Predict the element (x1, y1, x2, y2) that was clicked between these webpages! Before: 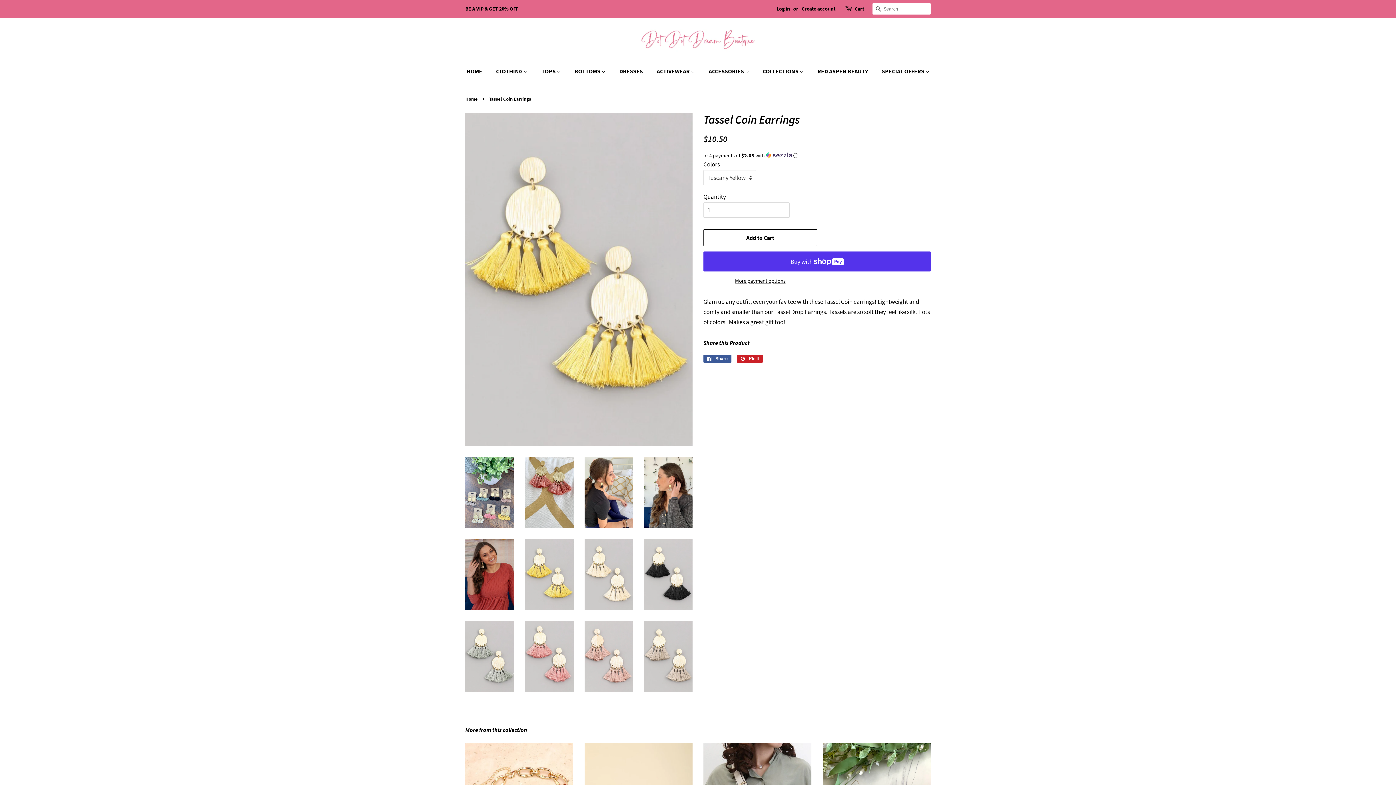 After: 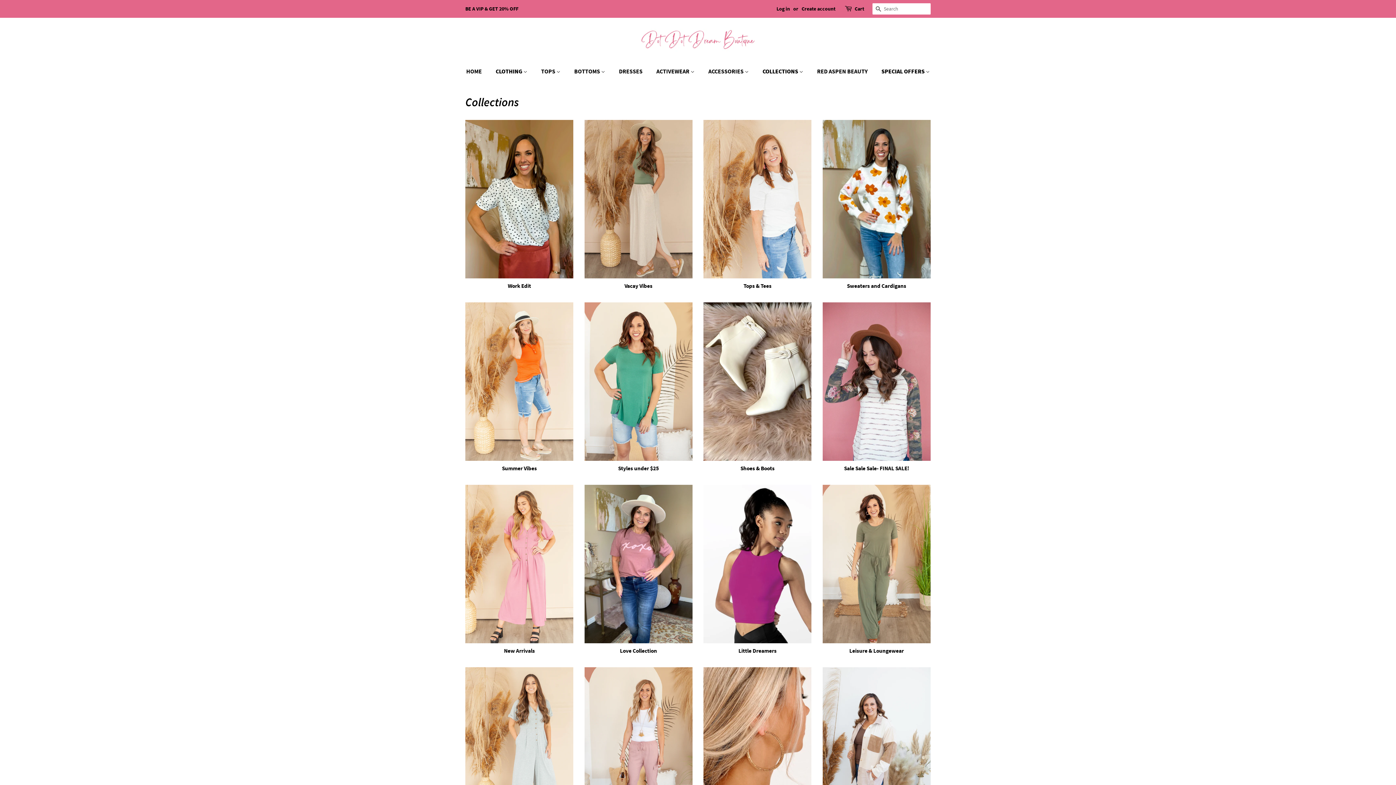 Action: bbox: (490, 64, 535, 78) label: CLOTHING 